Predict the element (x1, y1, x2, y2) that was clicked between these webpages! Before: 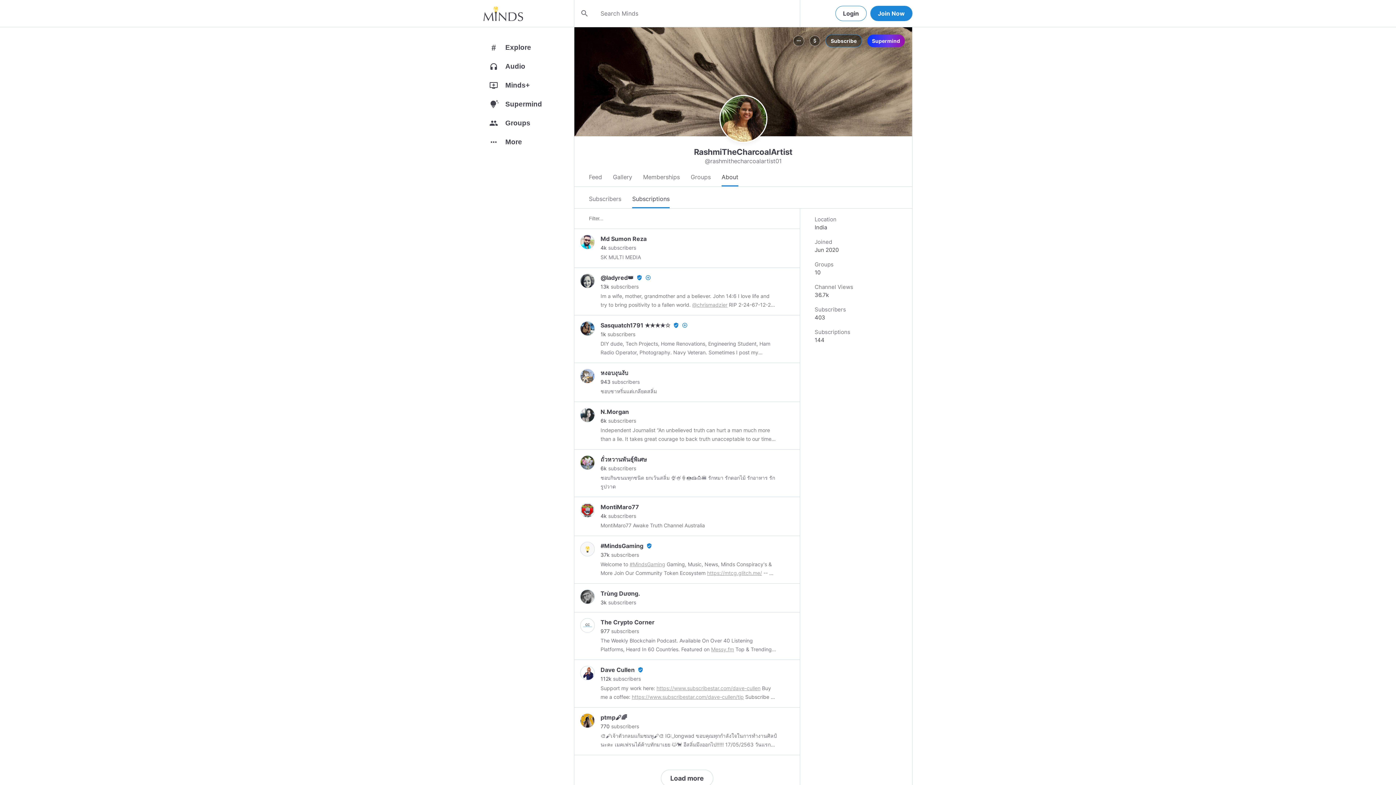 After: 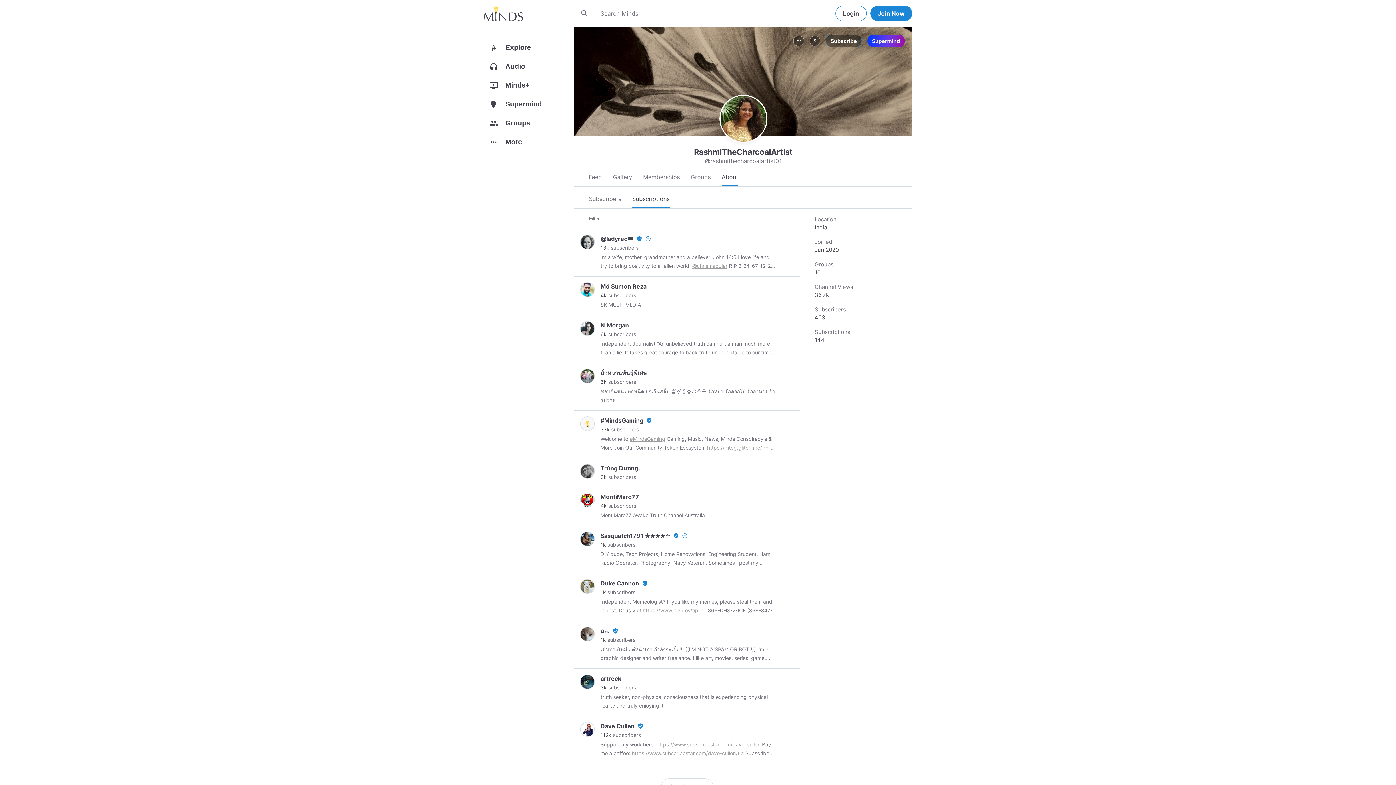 Action: label: Subscriptions bbox: (632, 190, 669, 208)